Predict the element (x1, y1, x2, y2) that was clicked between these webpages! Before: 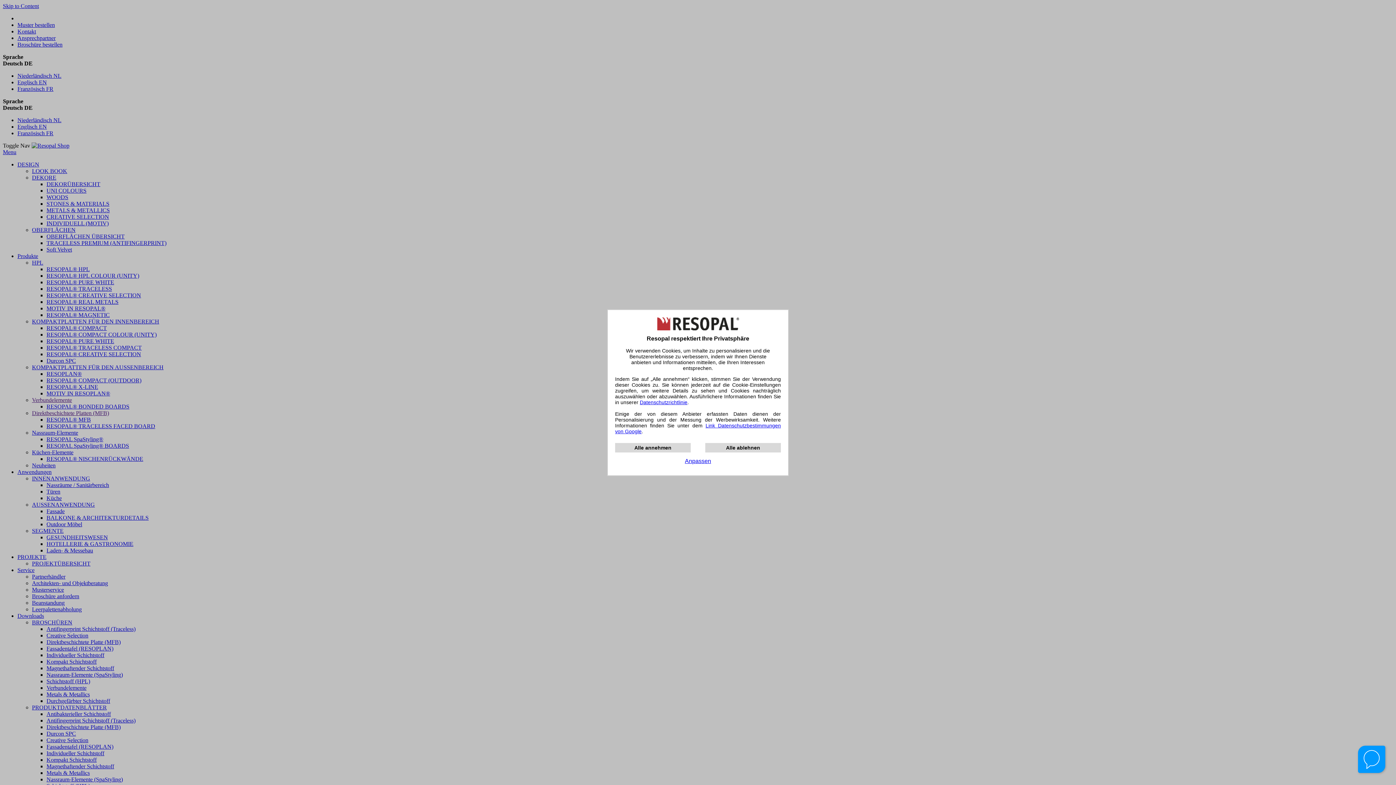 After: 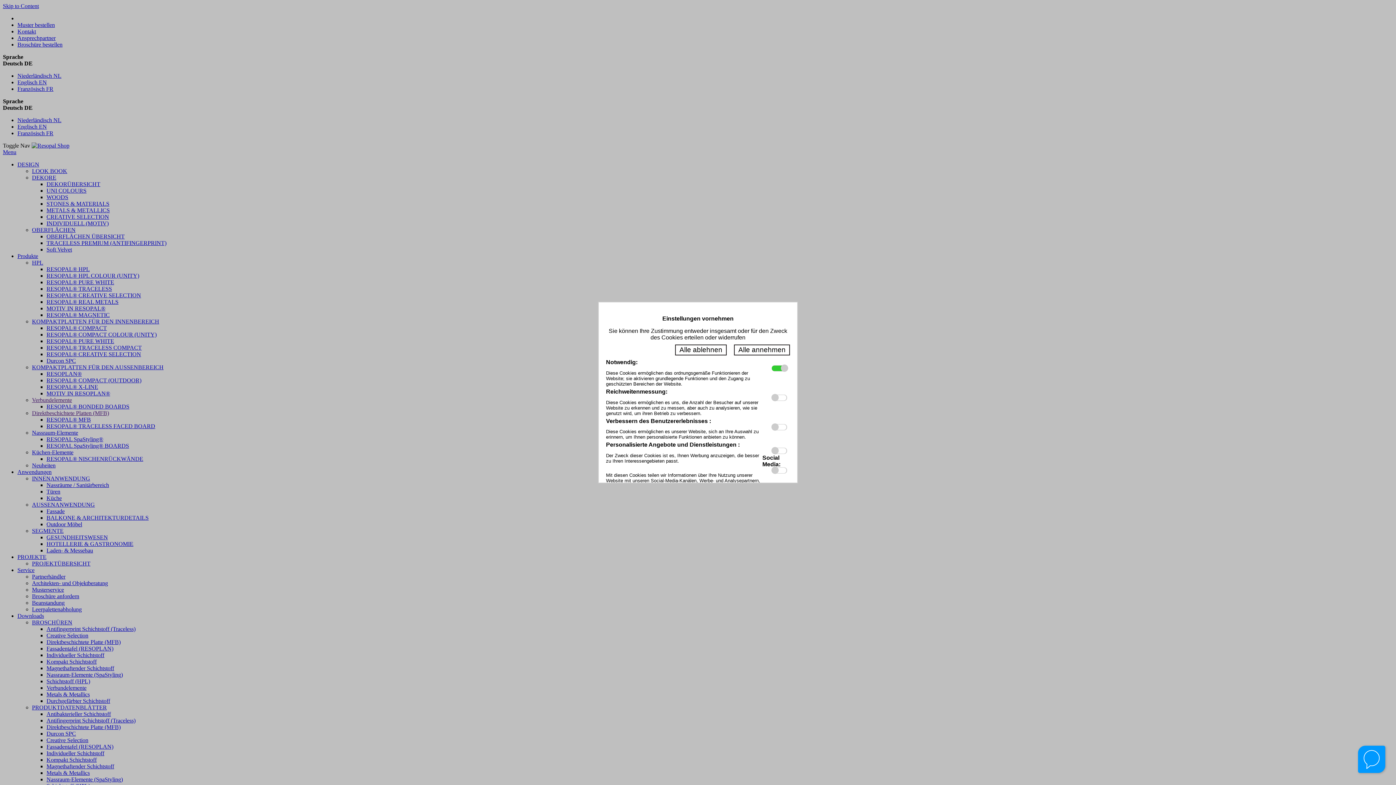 Action: label: Anpassen bbox: (685, 458, 711, 464)